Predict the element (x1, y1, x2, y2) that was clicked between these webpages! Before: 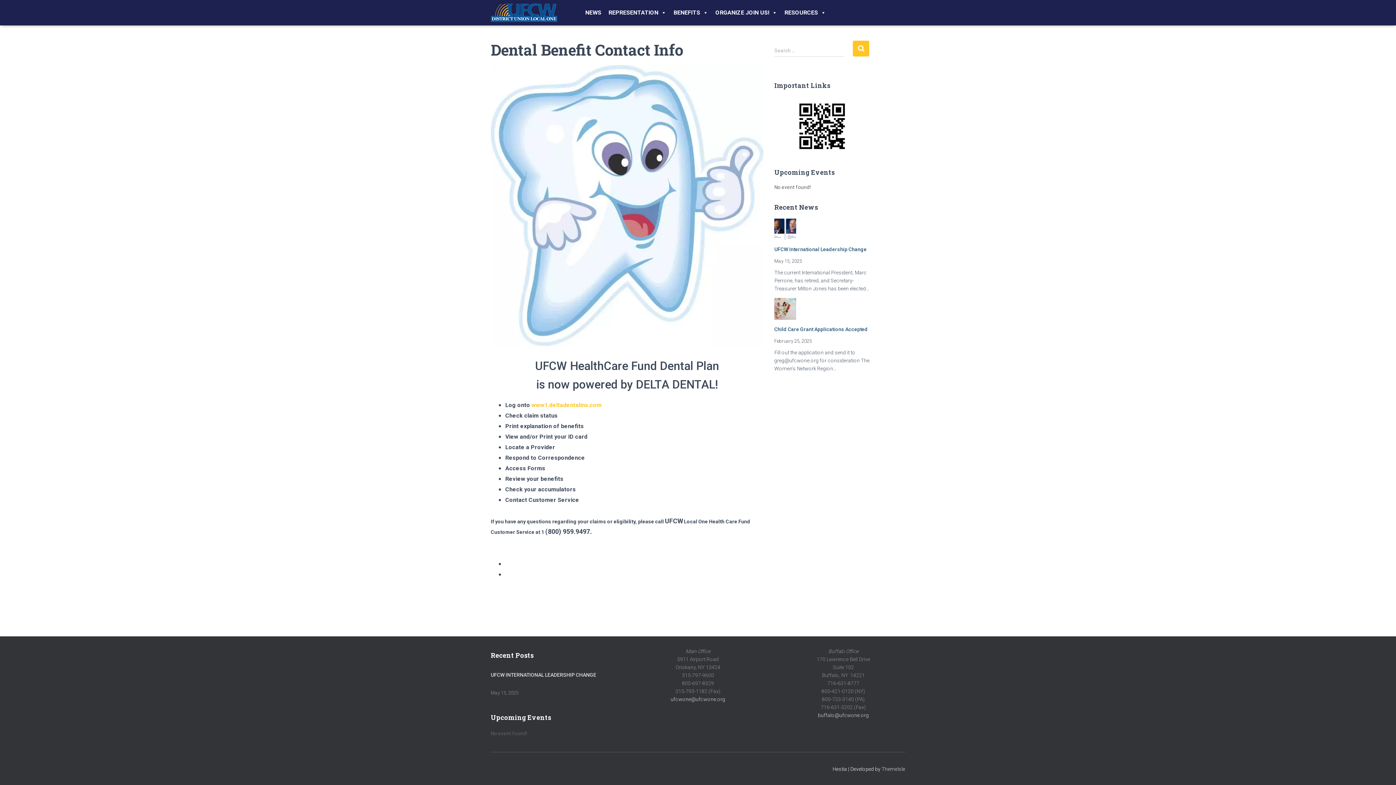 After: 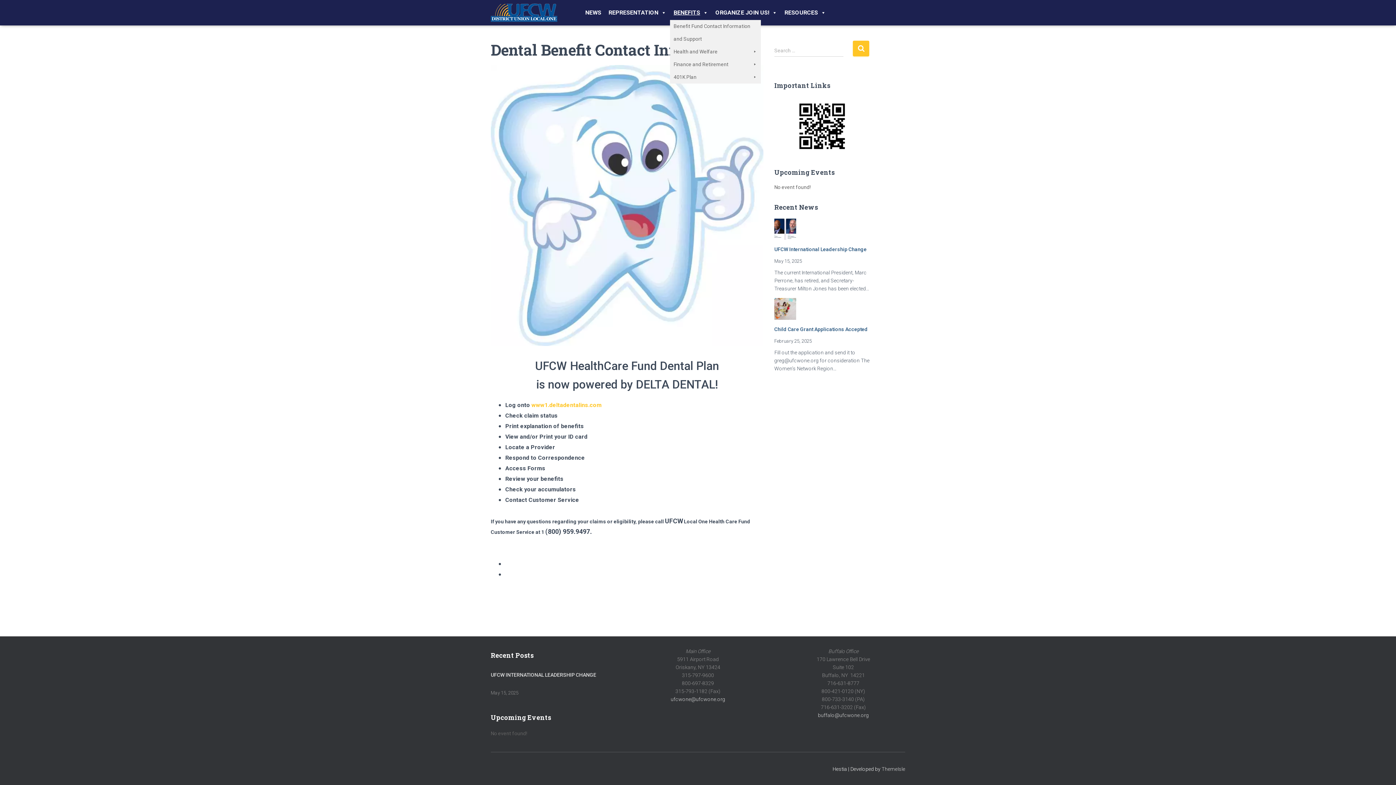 Action: label: BENEFITS bbox: (670, 5, 712, 19)